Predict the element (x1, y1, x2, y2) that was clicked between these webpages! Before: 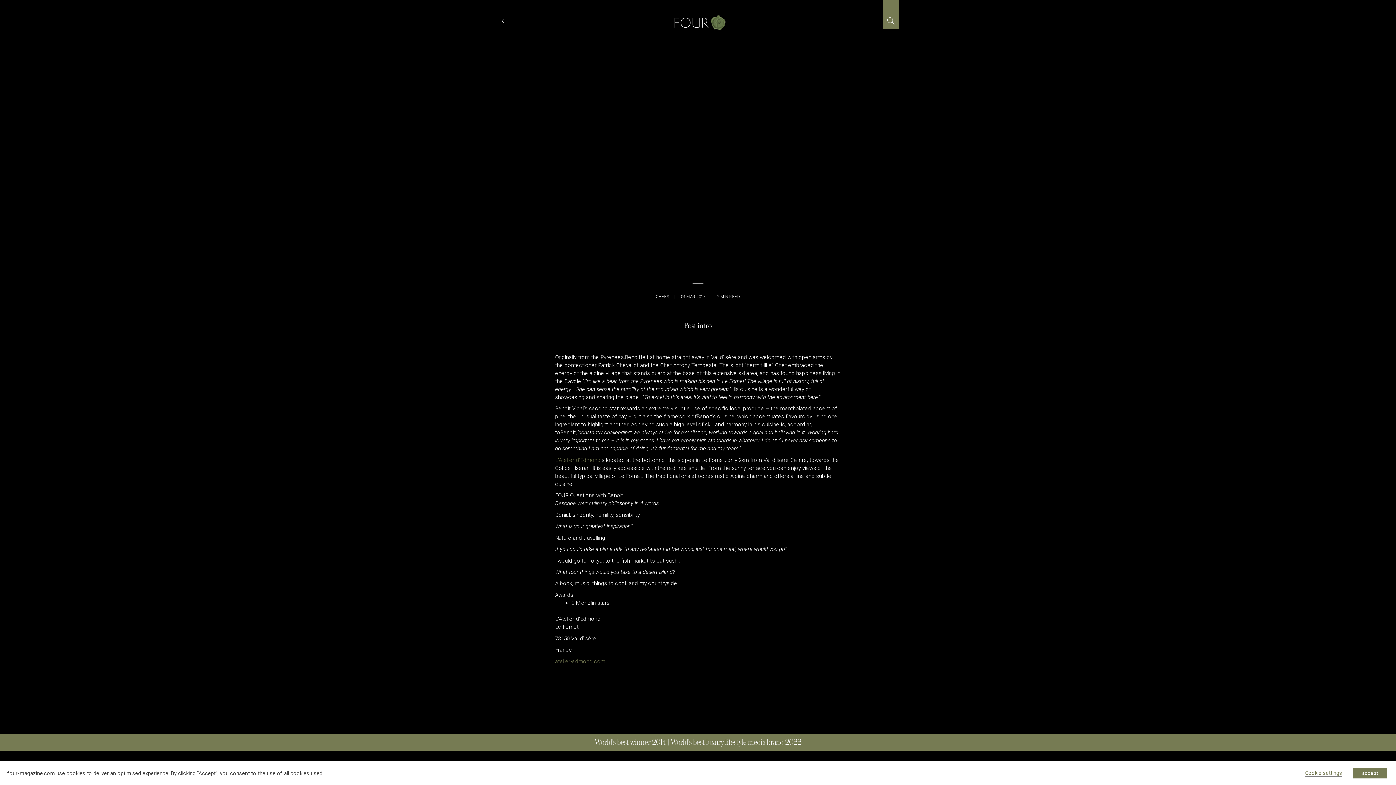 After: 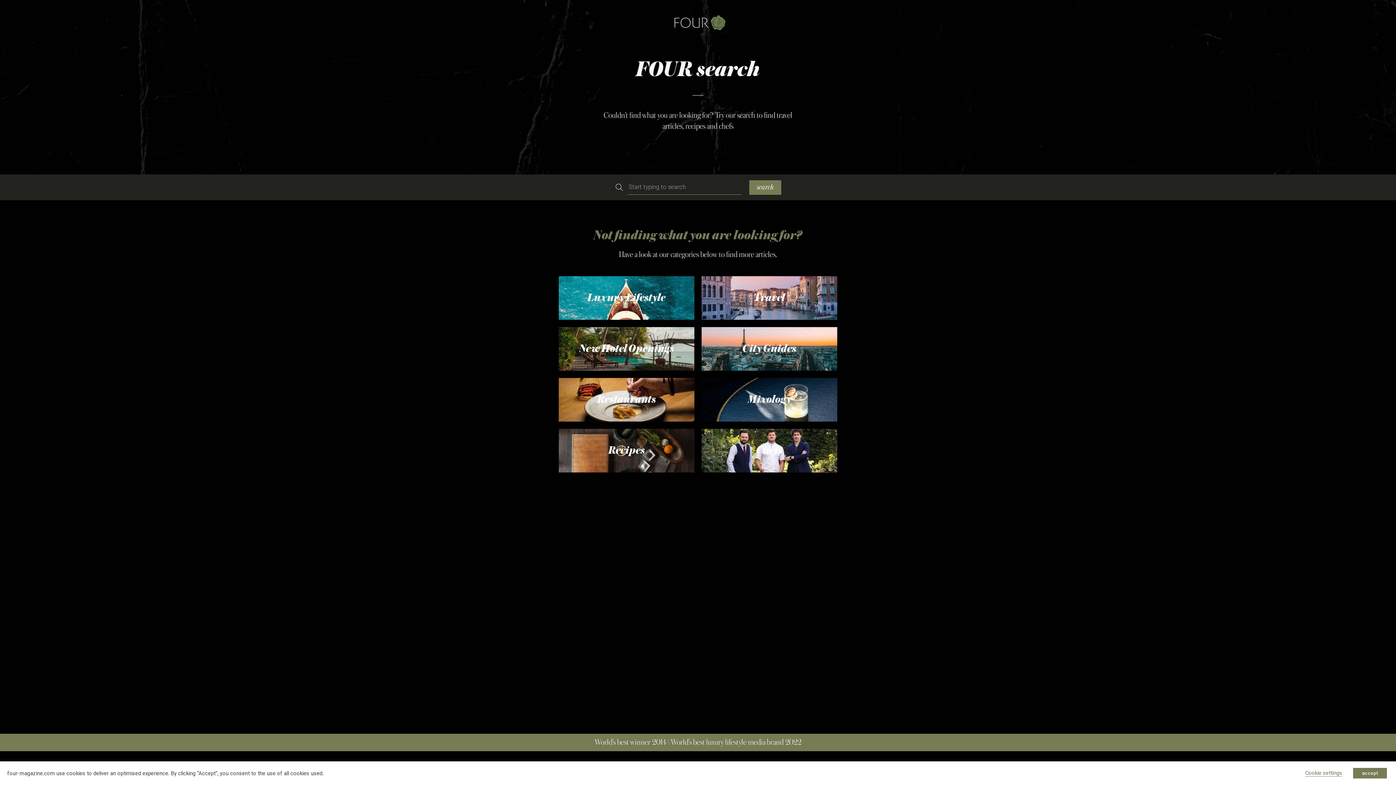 Action: bbox: (886, 16, 895, 25)